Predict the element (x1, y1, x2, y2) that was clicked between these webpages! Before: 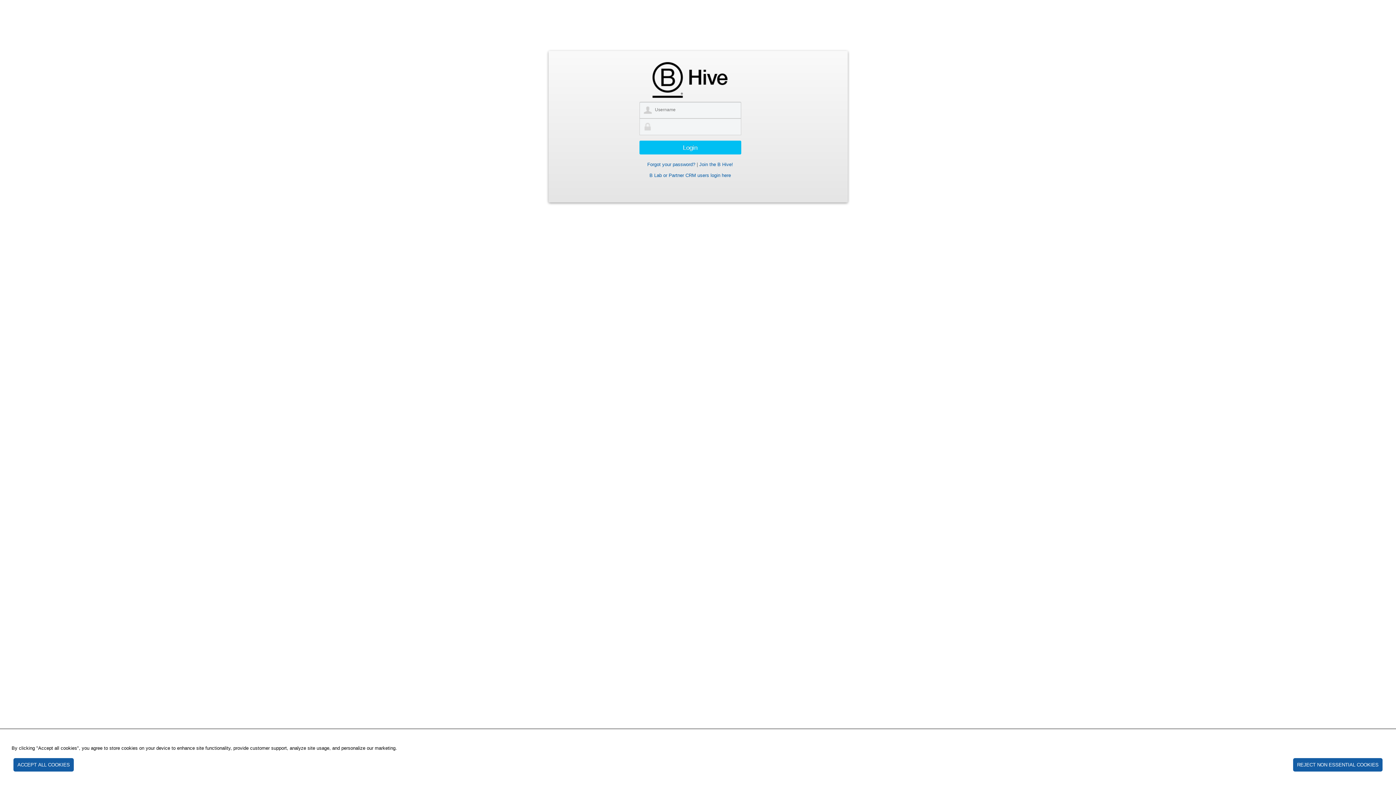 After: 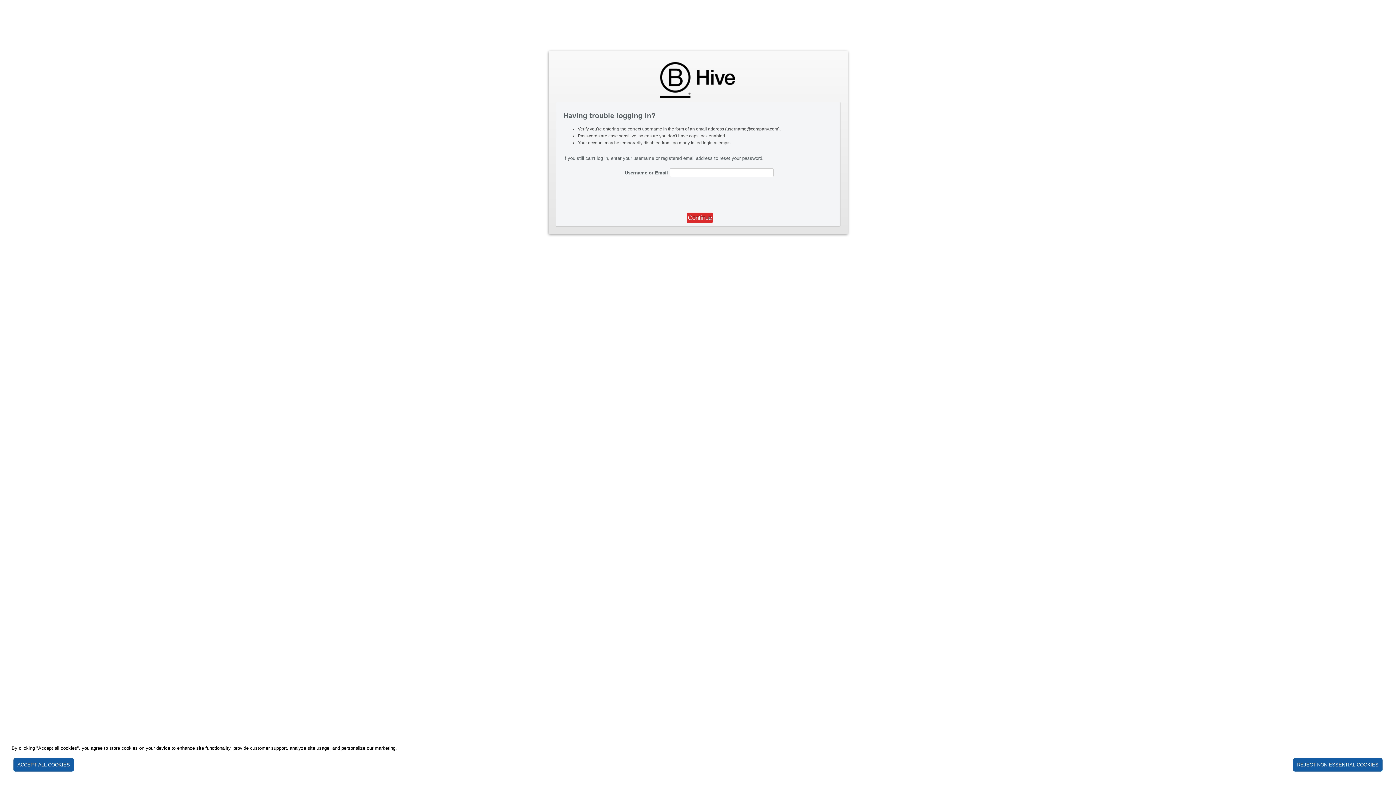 Action: bbox: (647, 161, 695, 167) label: Forgot your password?